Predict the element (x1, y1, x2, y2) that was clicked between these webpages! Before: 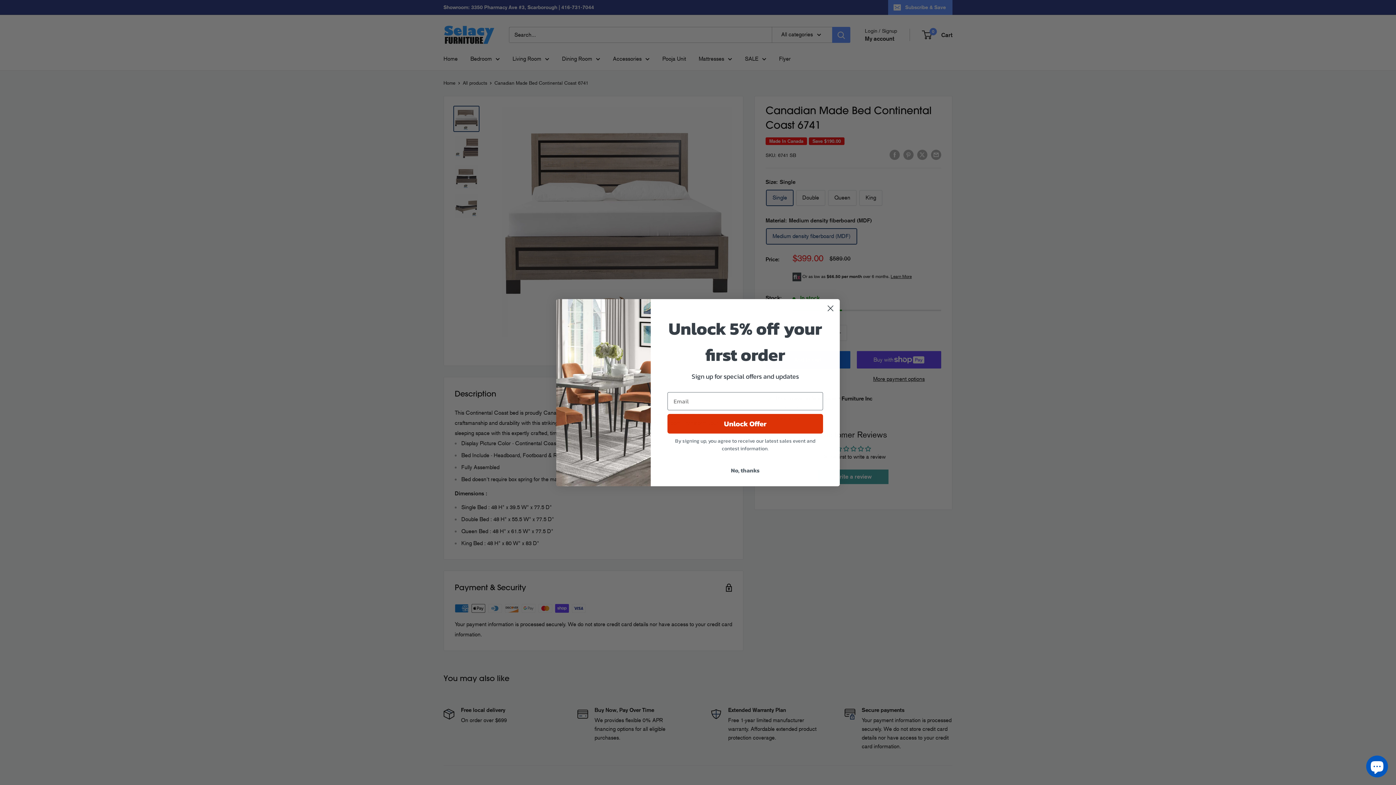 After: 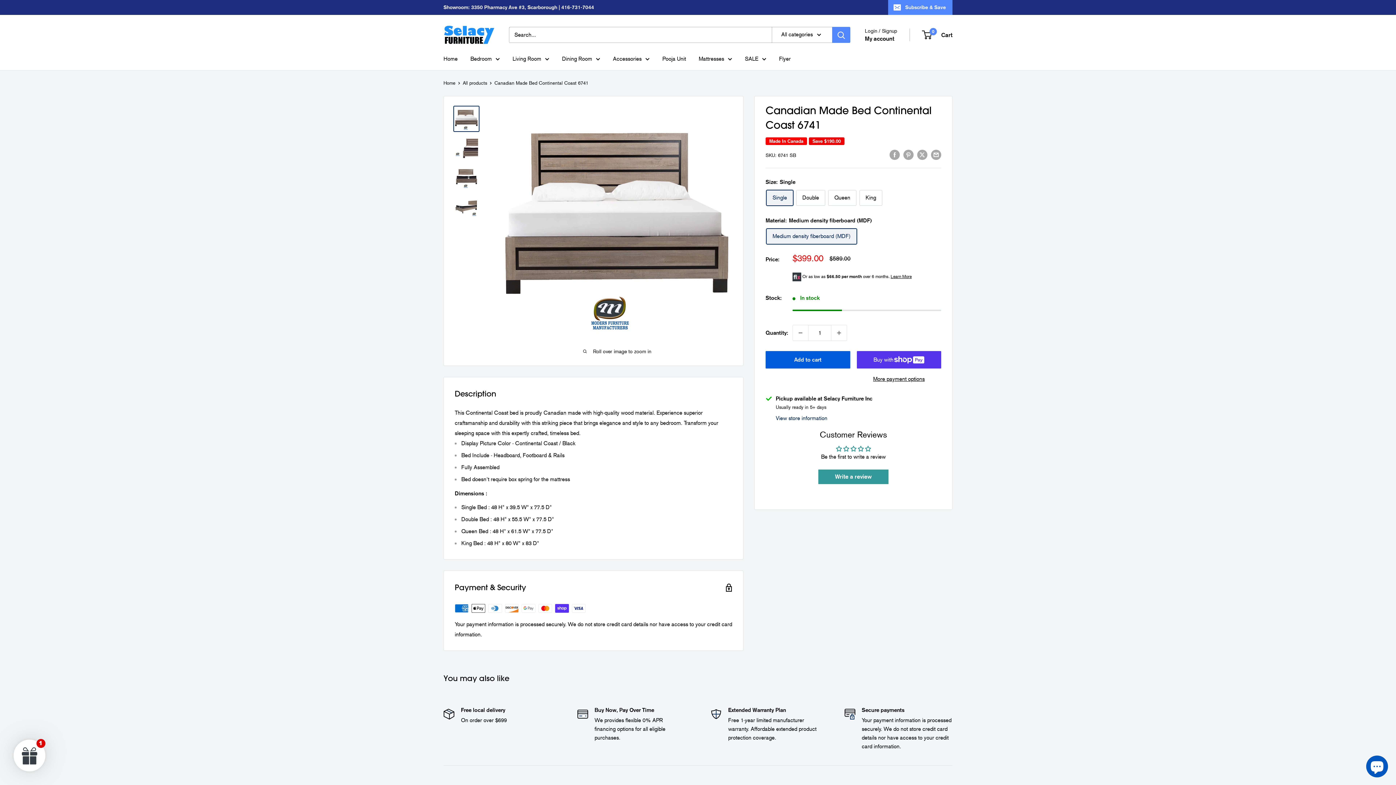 Action: bbox: (667, 463, 823, 477) label: No, thanks